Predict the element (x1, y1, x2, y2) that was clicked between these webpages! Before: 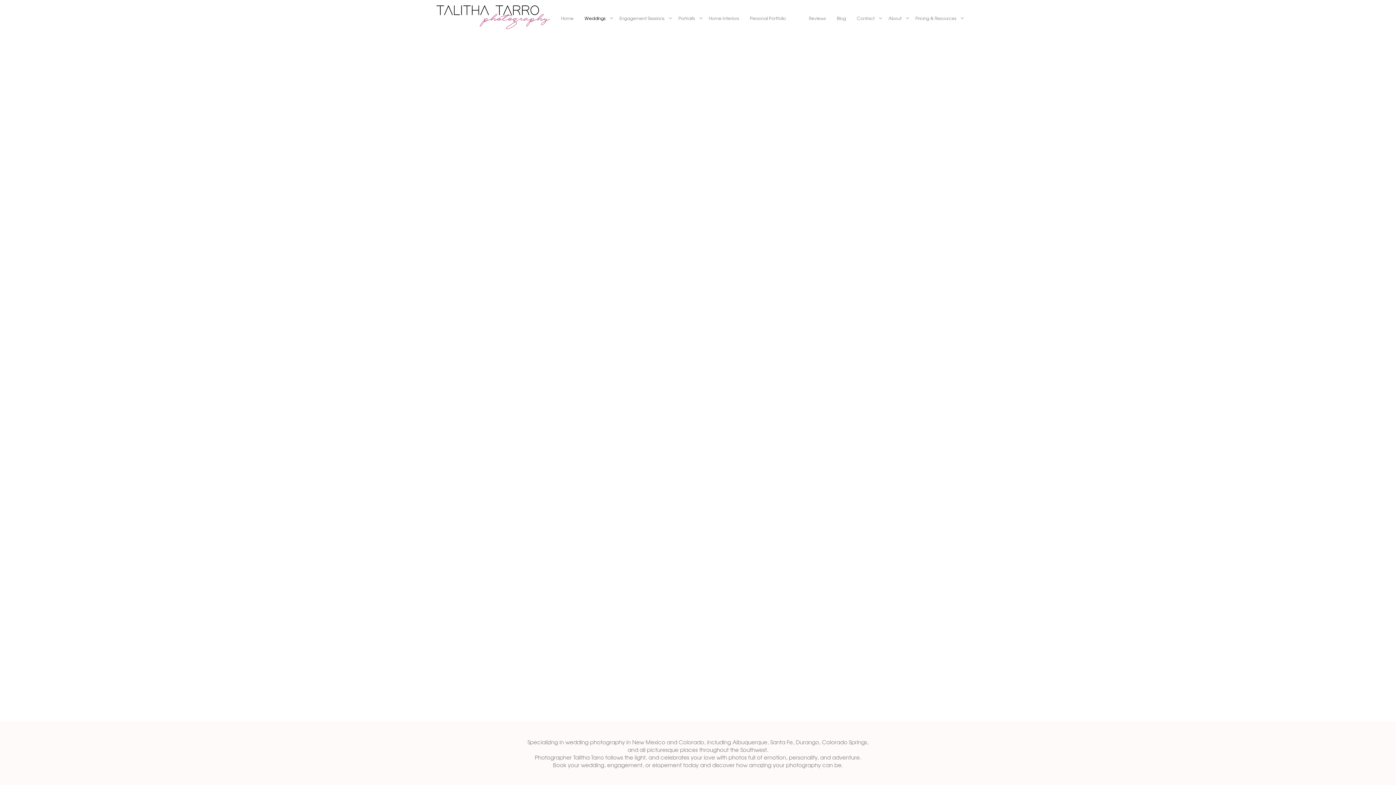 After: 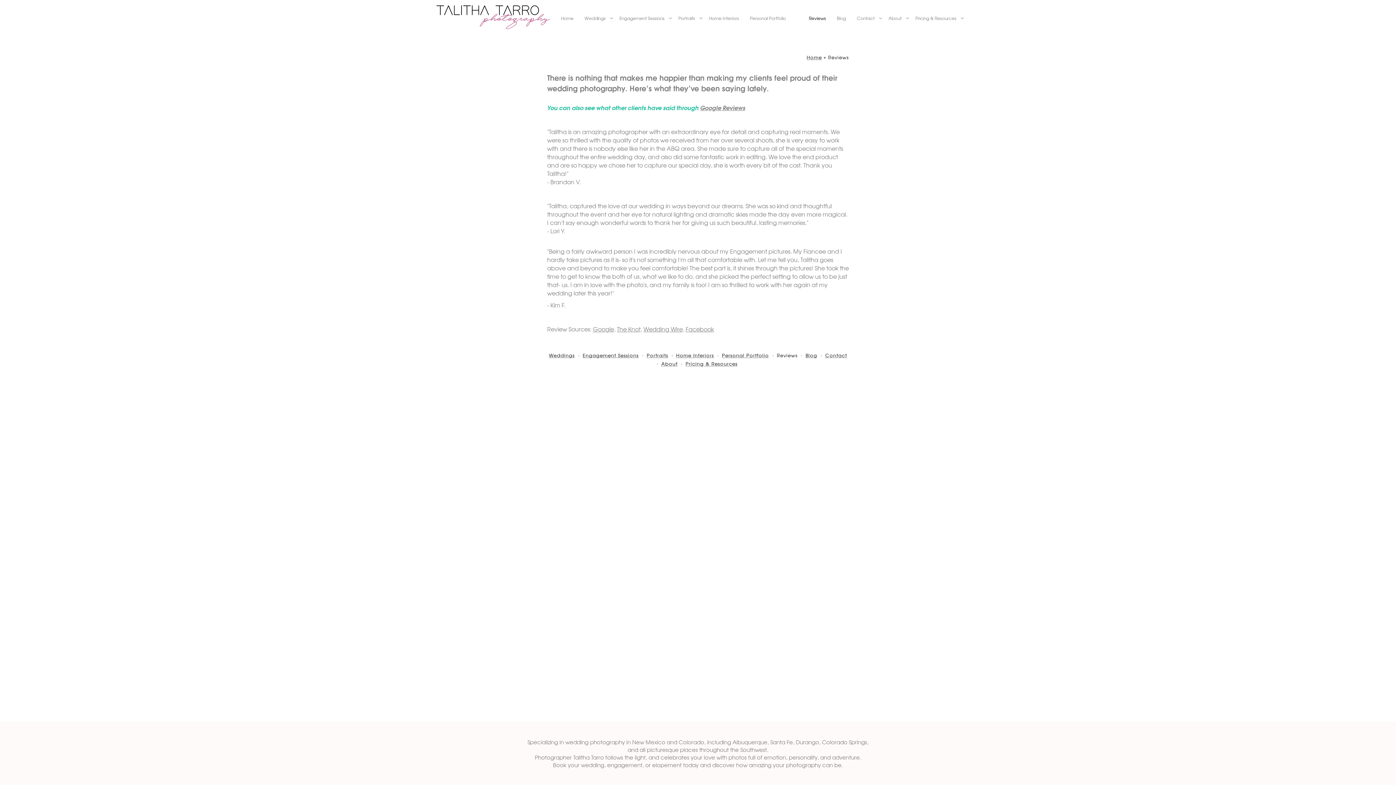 Action: label: Reviews bbox: (809, 14, 826, 21)